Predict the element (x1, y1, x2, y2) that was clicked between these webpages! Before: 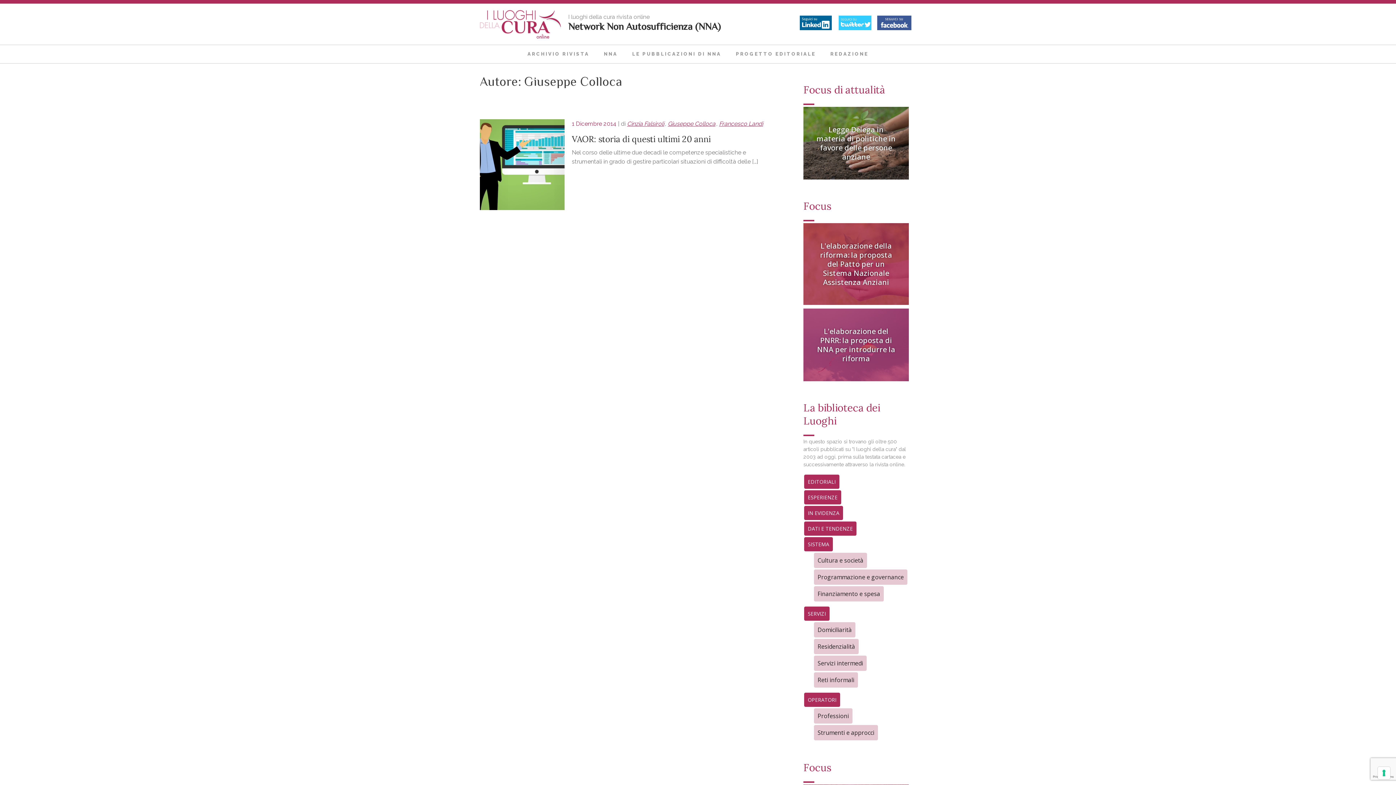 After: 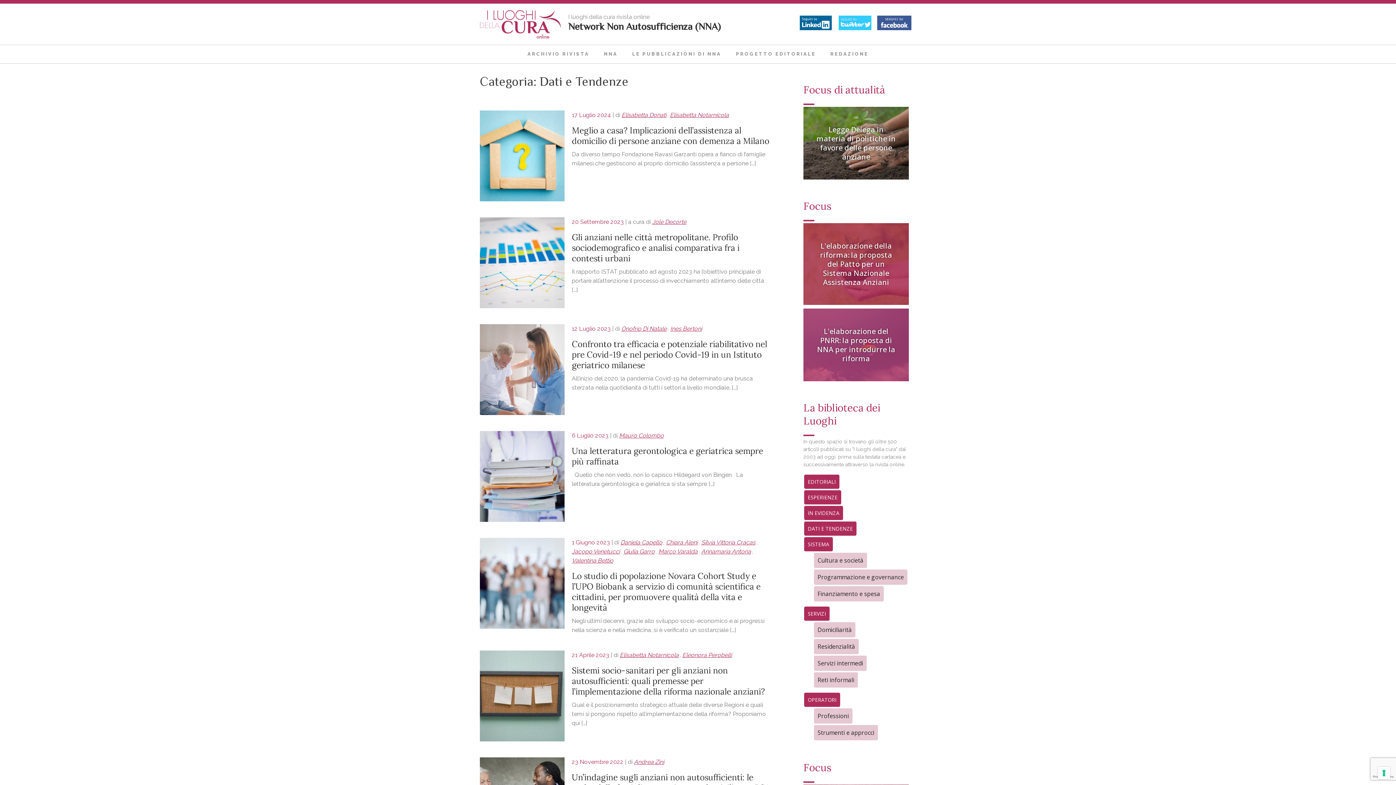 Action: label: DATI E TENDENZE bbox: (804, 521, 856, 536)